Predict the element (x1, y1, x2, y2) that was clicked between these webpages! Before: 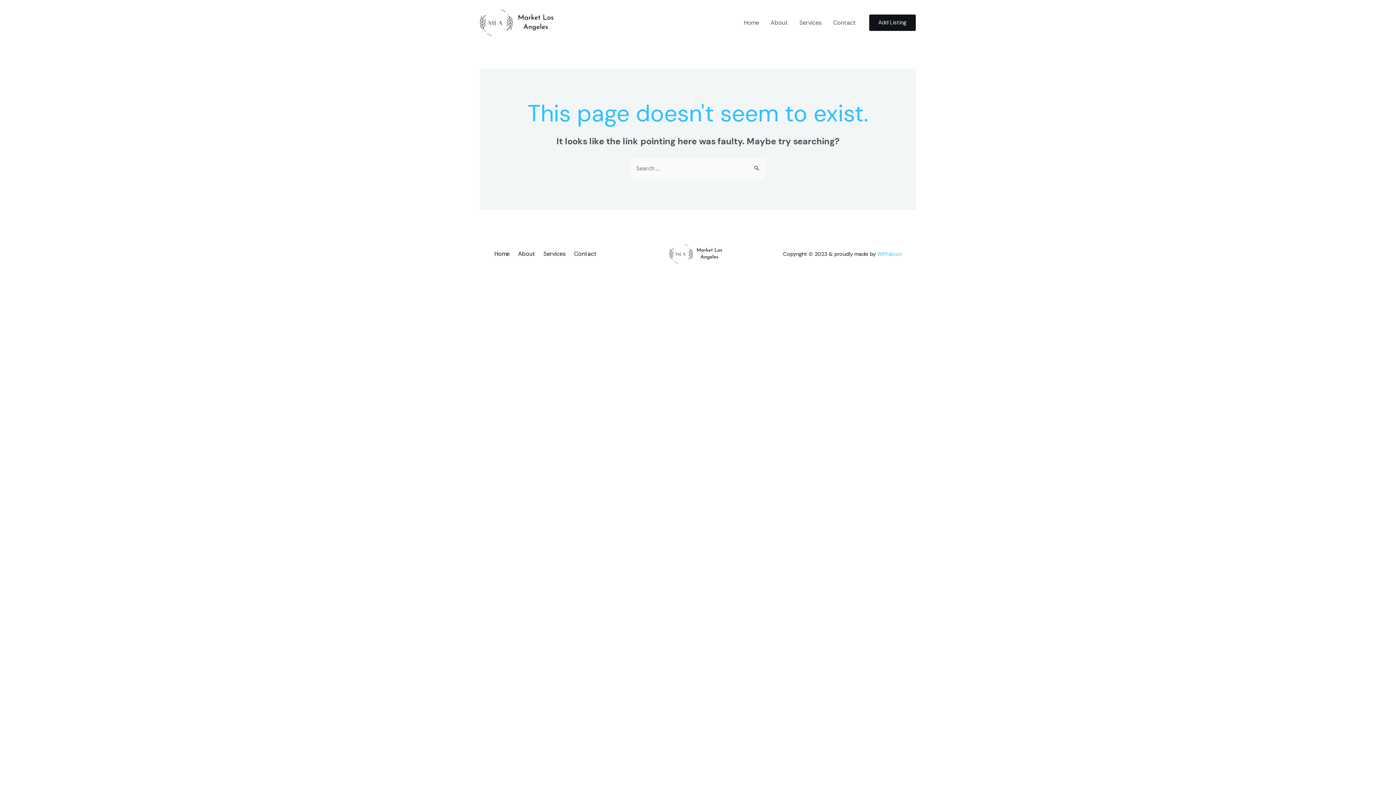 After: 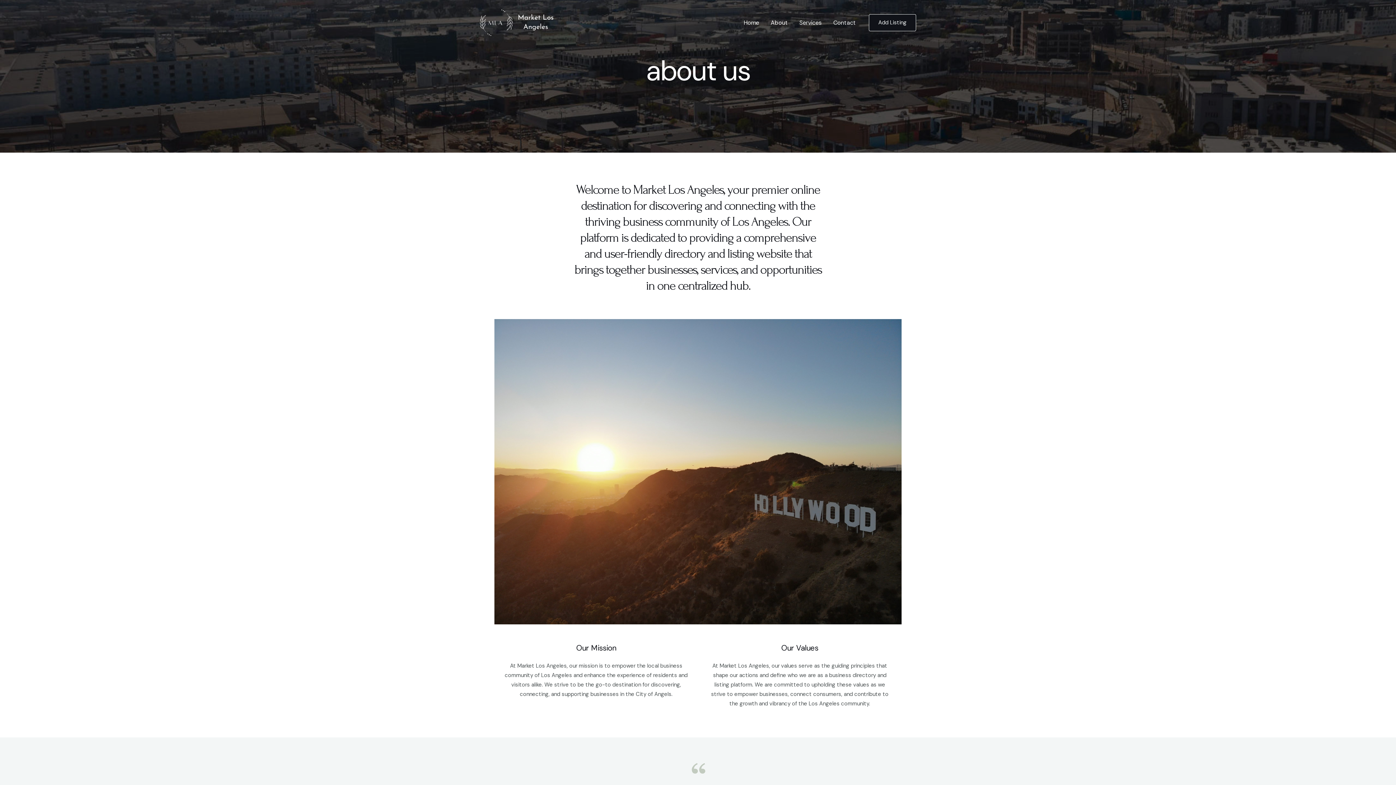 Action: bbox: (765, 10, 793, 35) label: About